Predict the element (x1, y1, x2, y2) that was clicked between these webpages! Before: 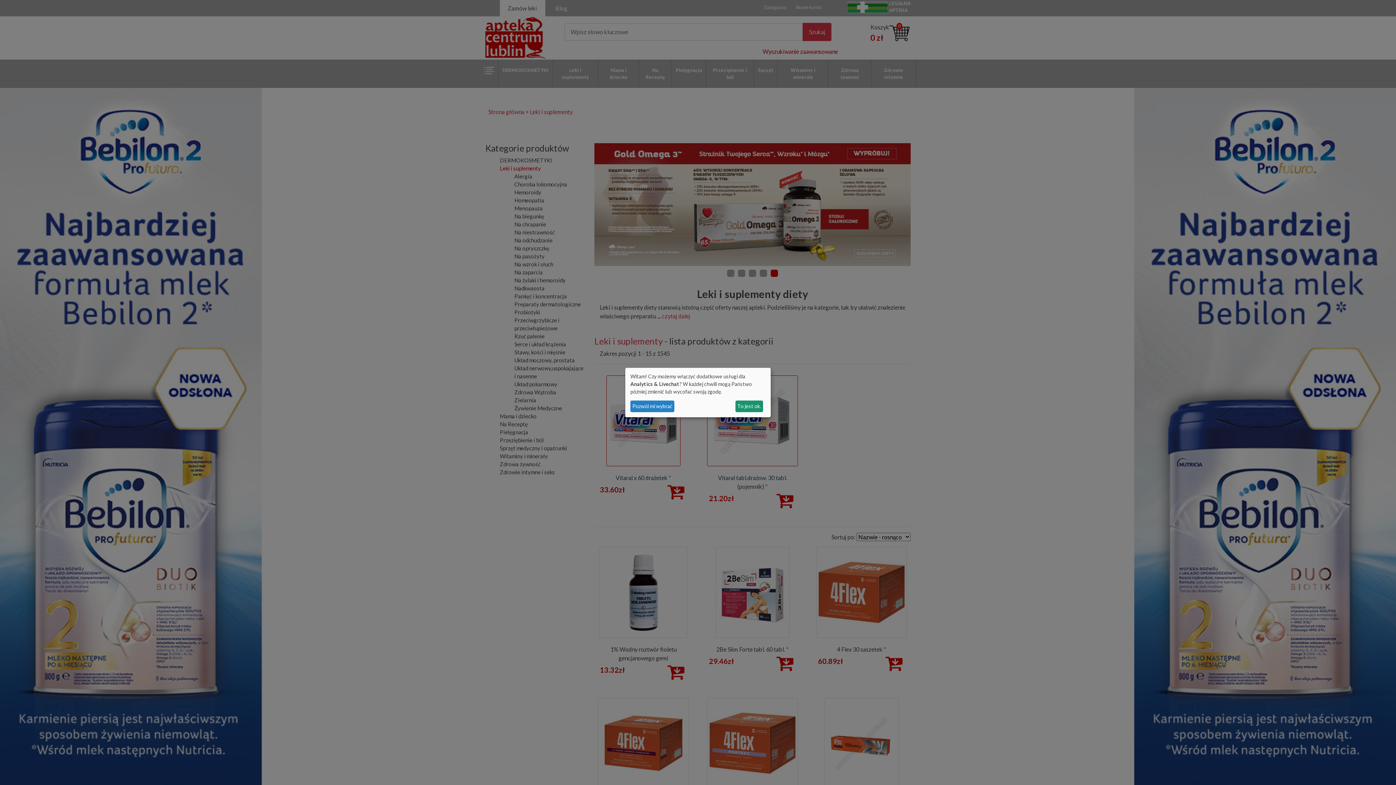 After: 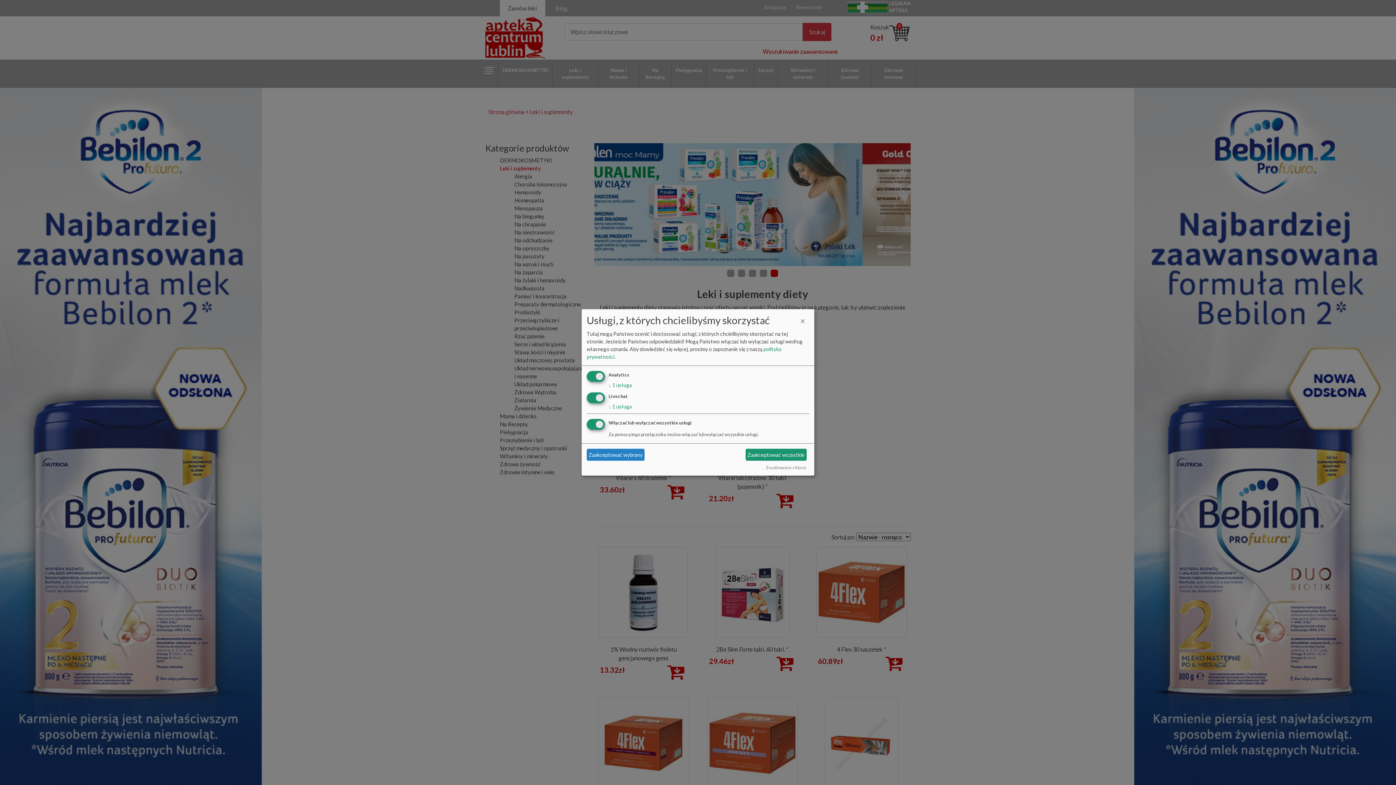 Action: bbox: (630, 400, 674, 412) label: Pozwól mi wybrać